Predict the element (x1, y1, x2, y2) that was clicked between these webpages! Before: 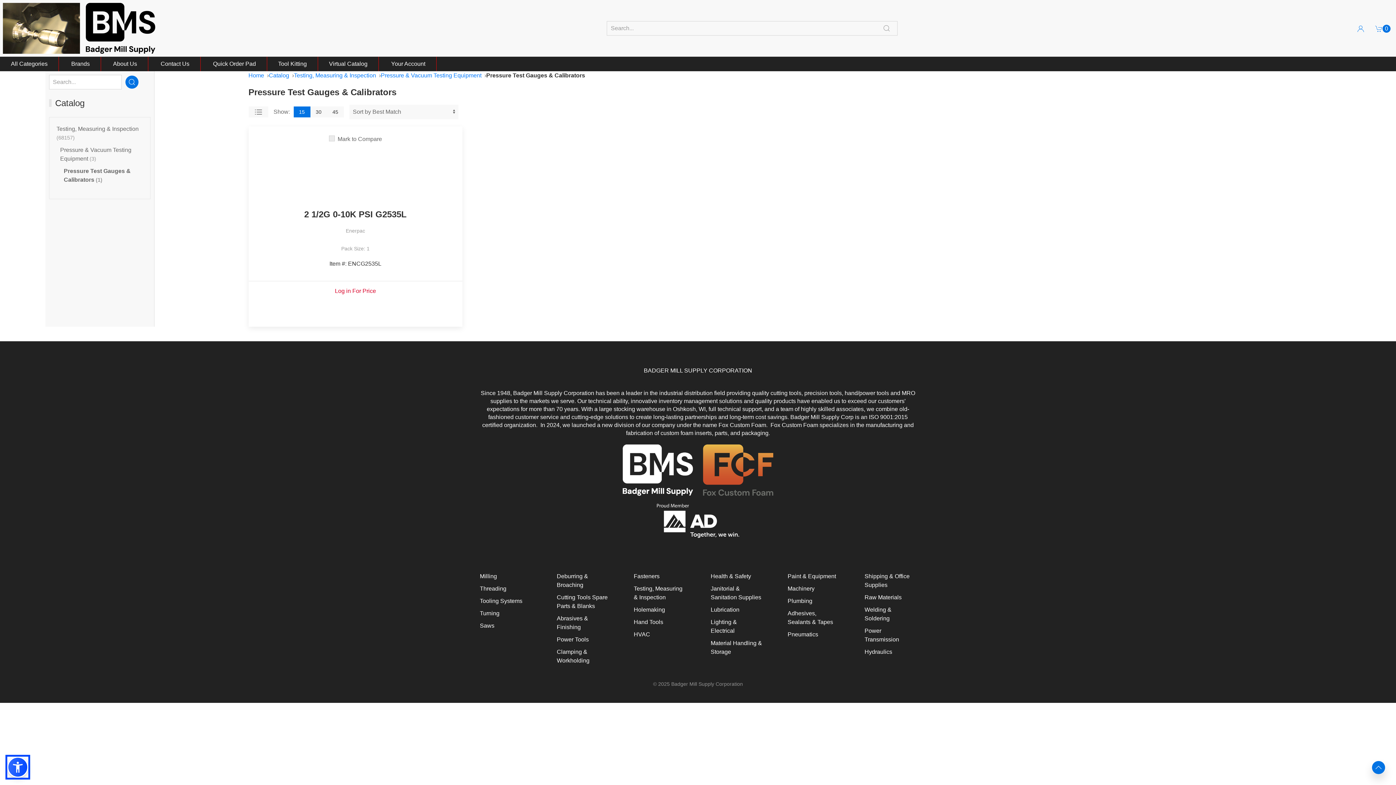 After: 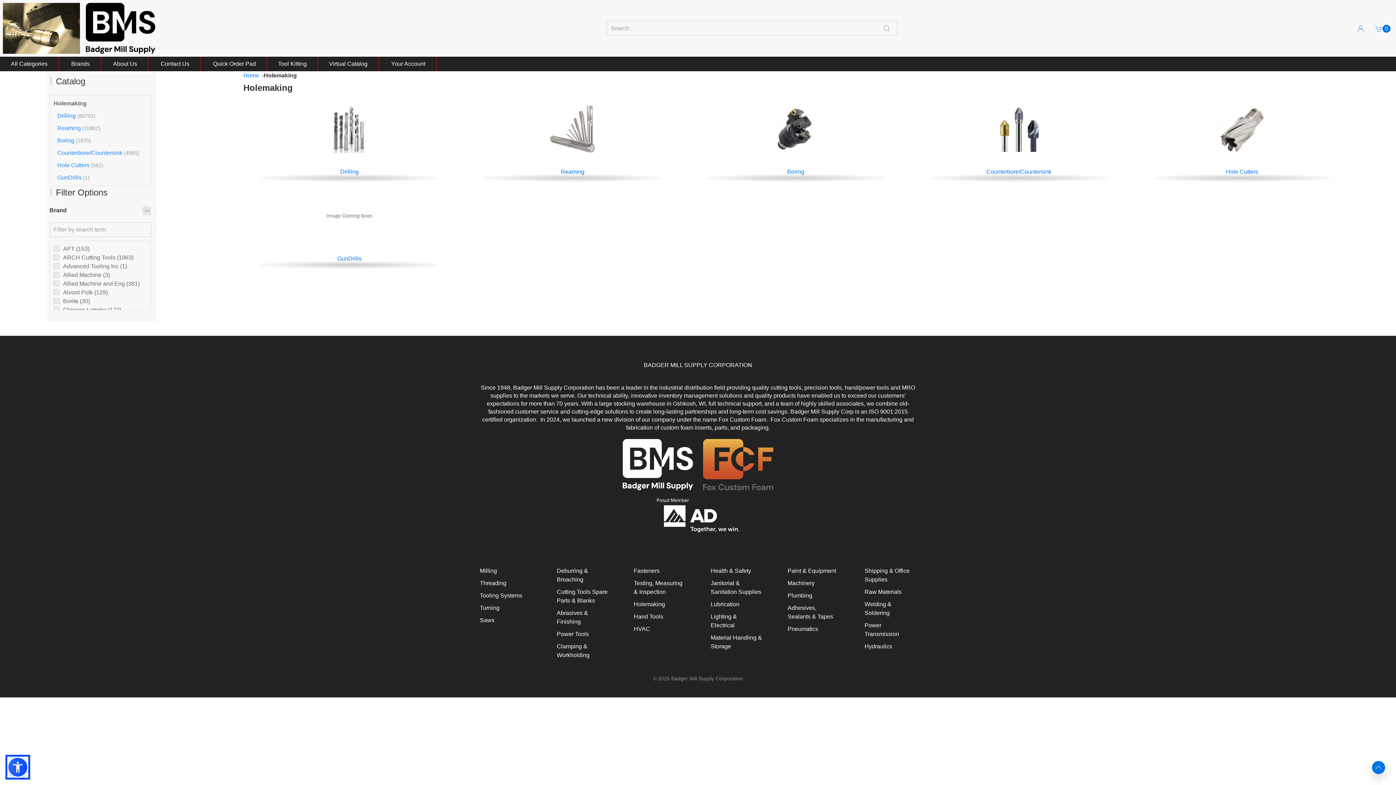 Action: label: Holemaking bbox: (633, 606, 665, 613)